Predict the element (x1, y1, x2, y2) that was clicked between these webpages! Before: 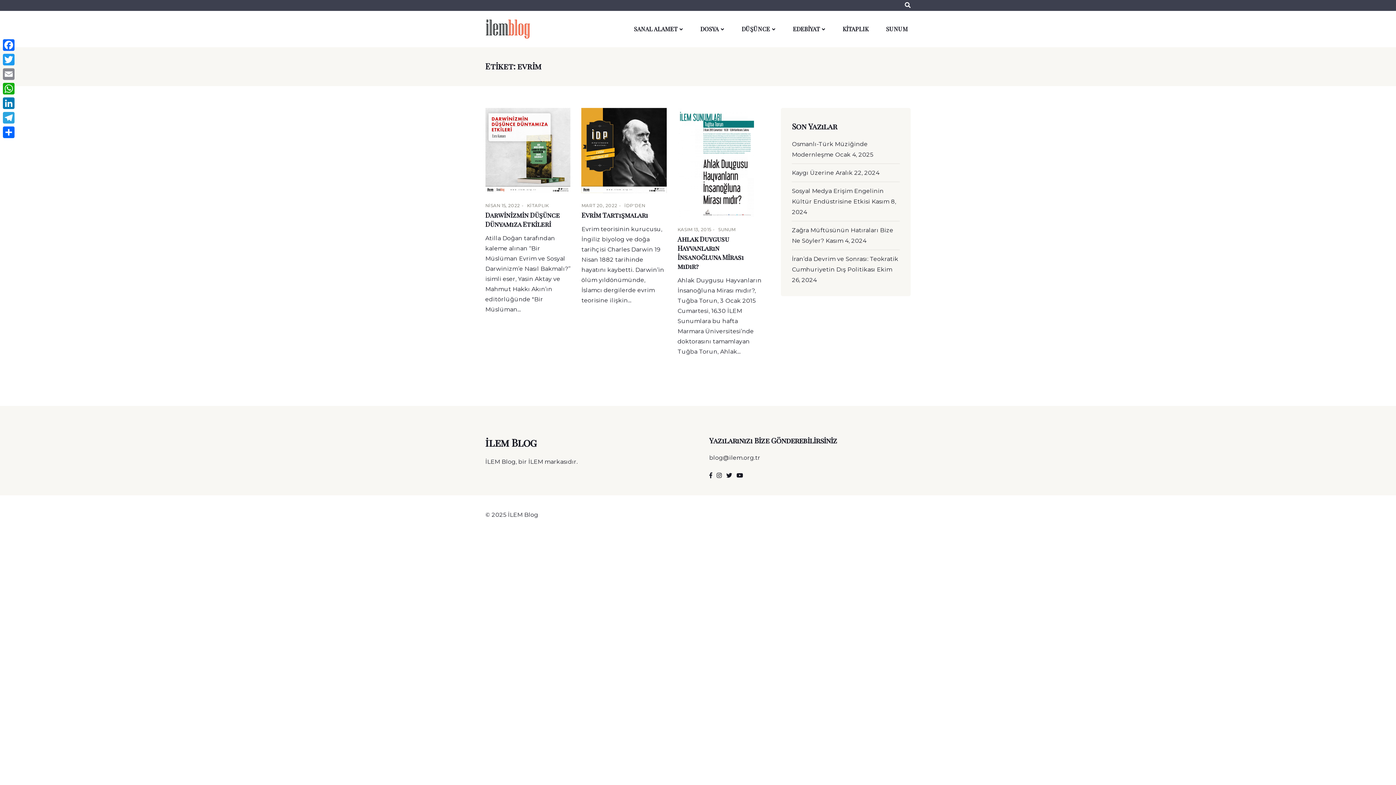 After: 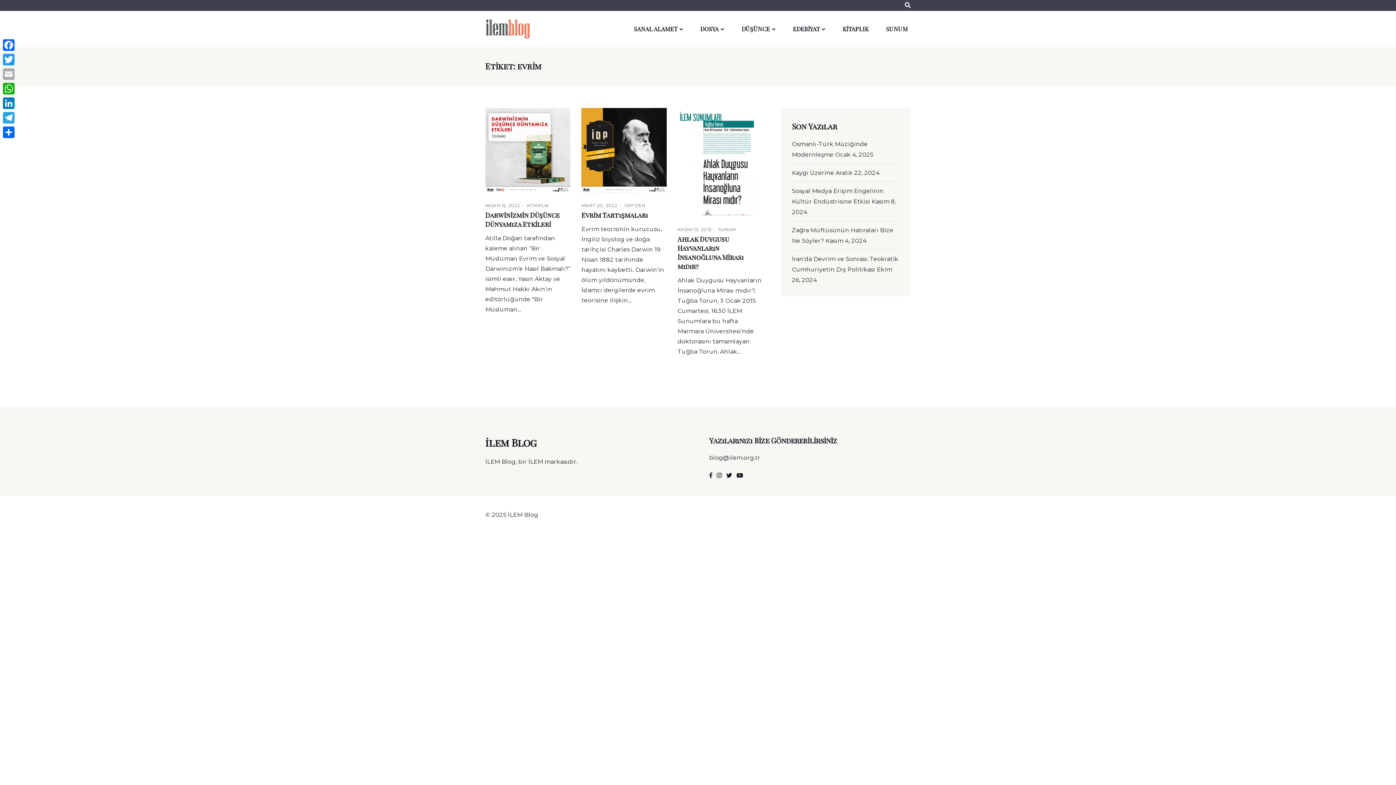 Action: label: Email bbox: (1, 66, 16, 81)